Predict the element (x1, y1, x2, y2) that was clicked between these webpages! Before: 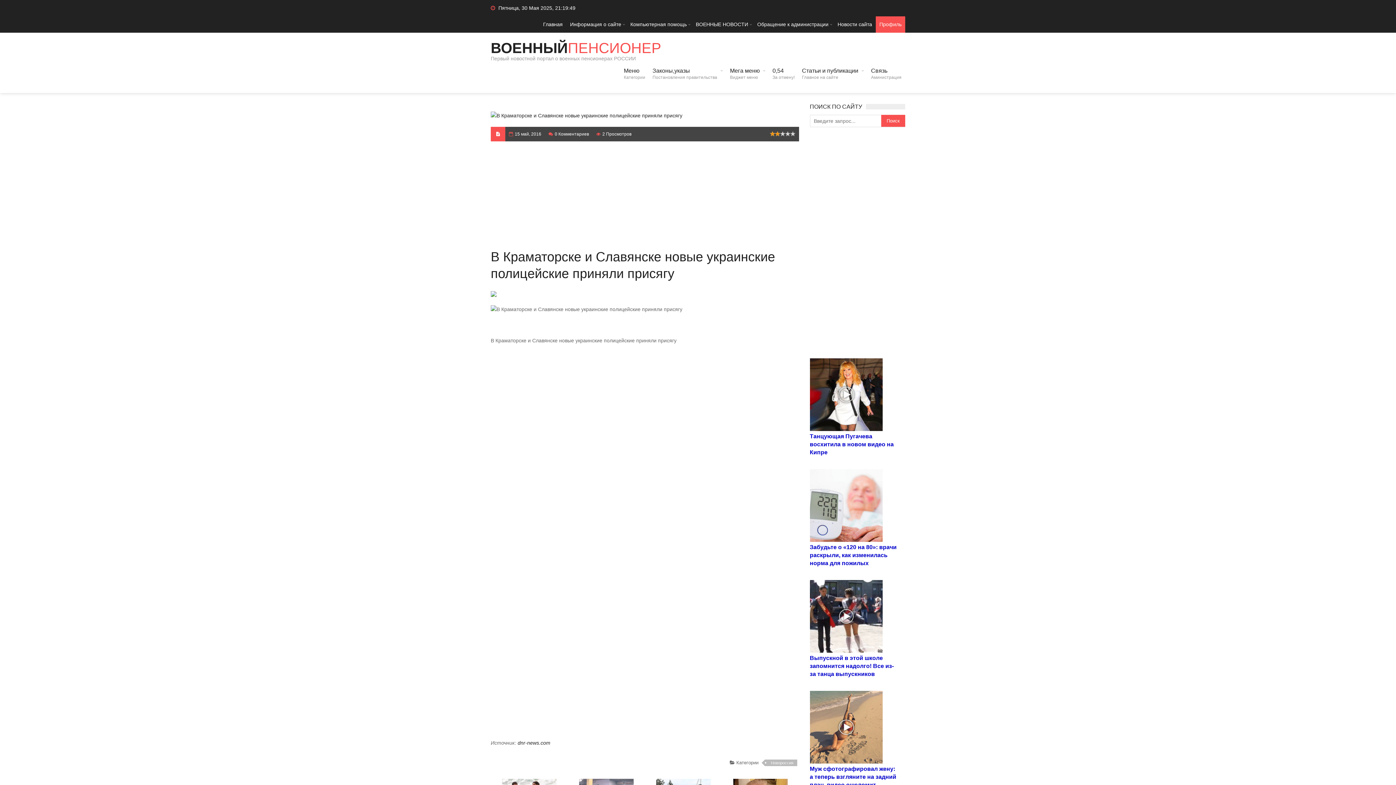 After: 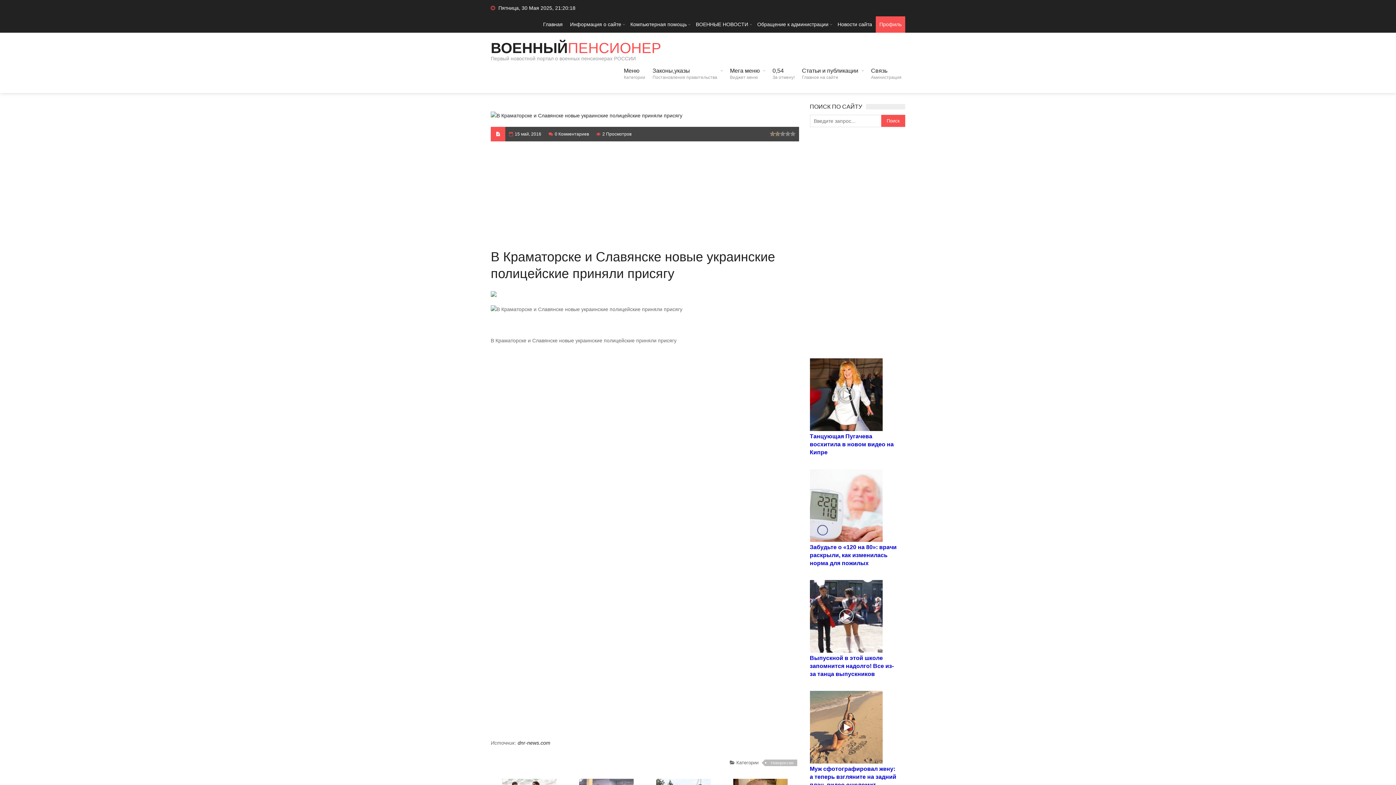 Action: bbox: (790, 131, 795, 136) label: 5